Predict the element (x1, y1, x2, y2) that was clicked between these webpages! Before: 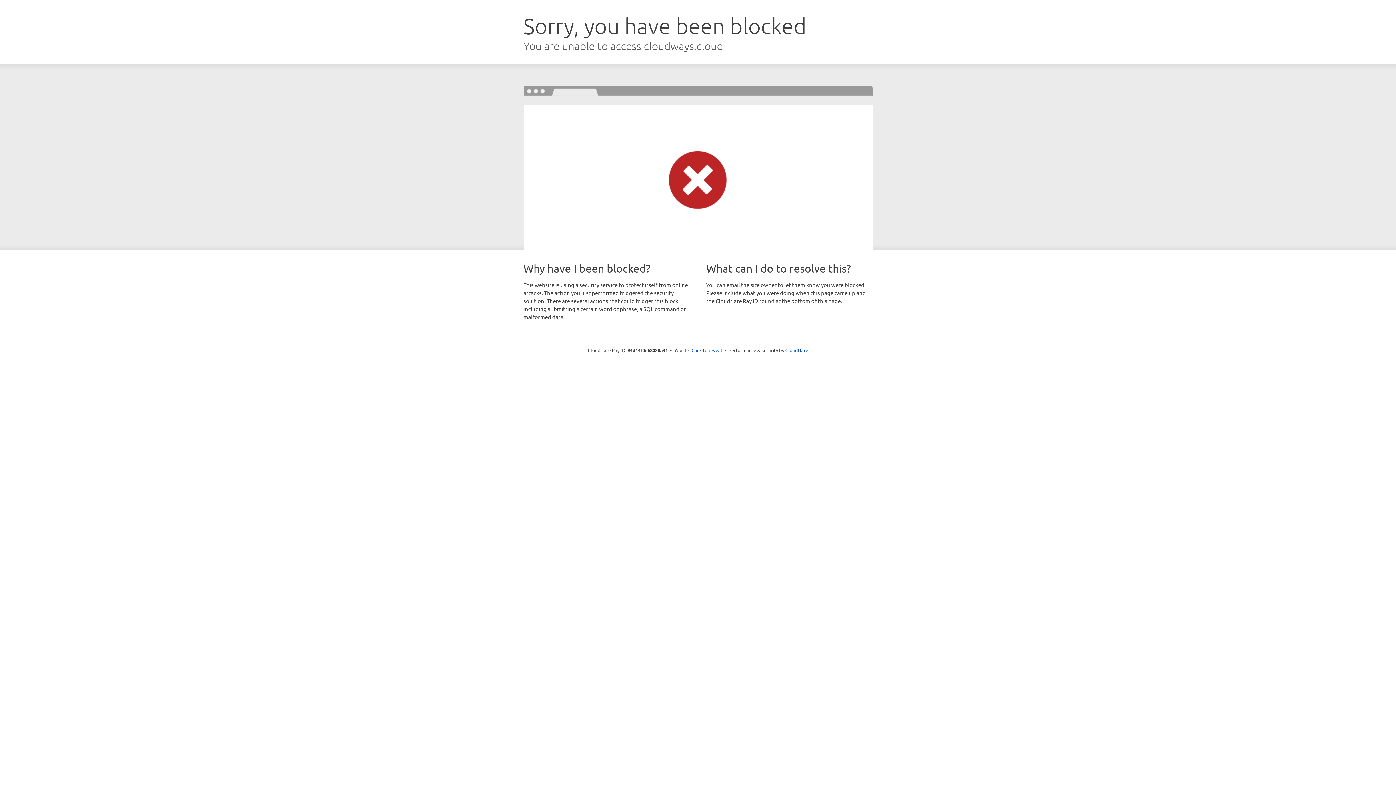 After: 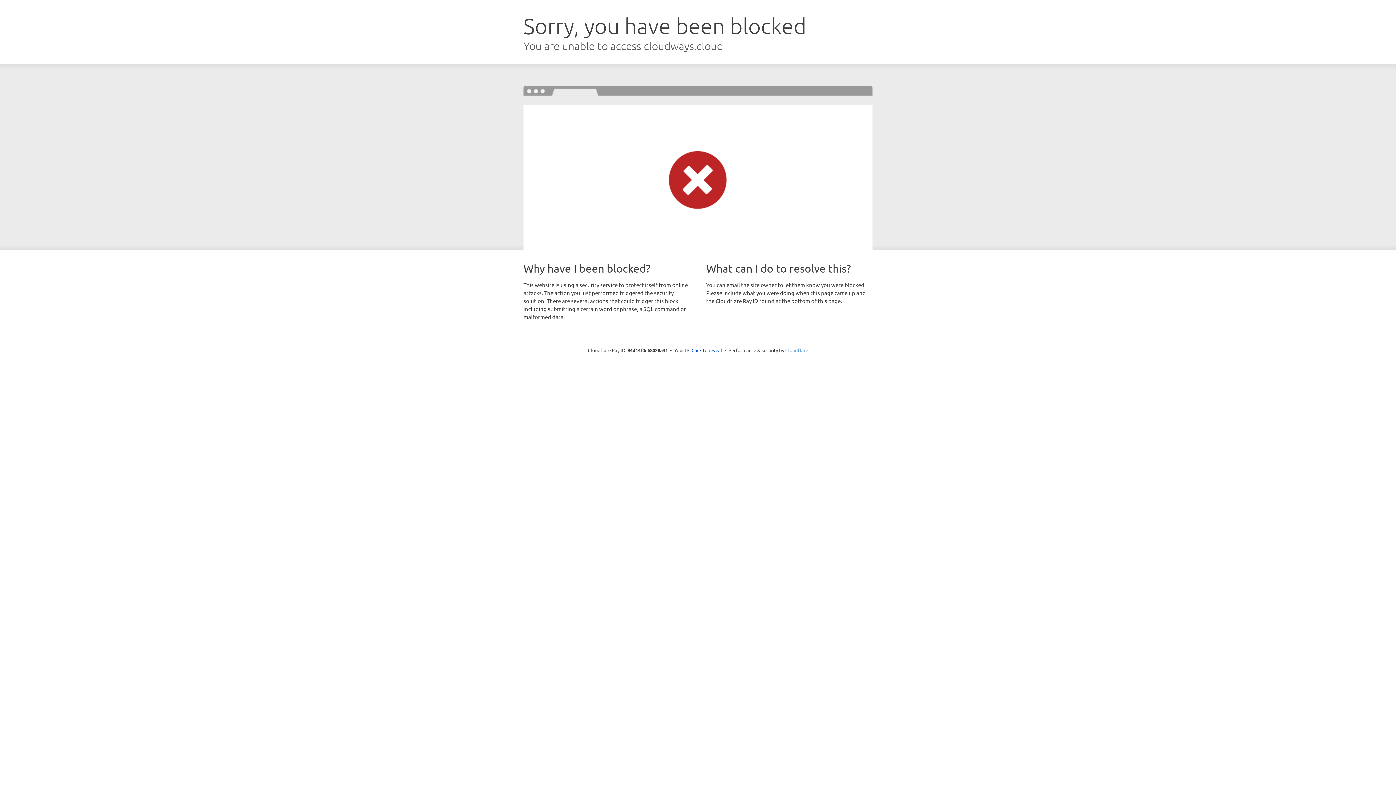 Action: label: Cloudflare bbox: (785, 347, 808, 353)